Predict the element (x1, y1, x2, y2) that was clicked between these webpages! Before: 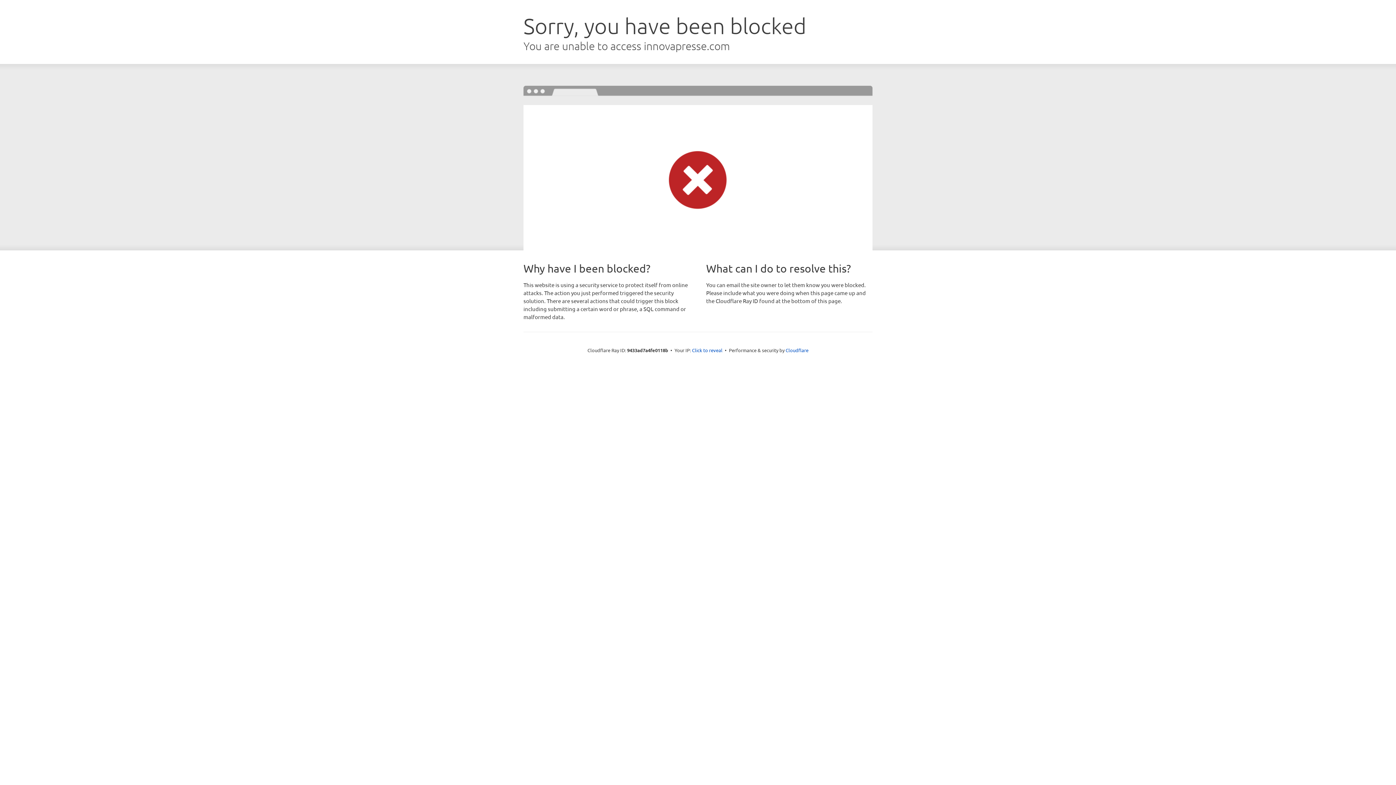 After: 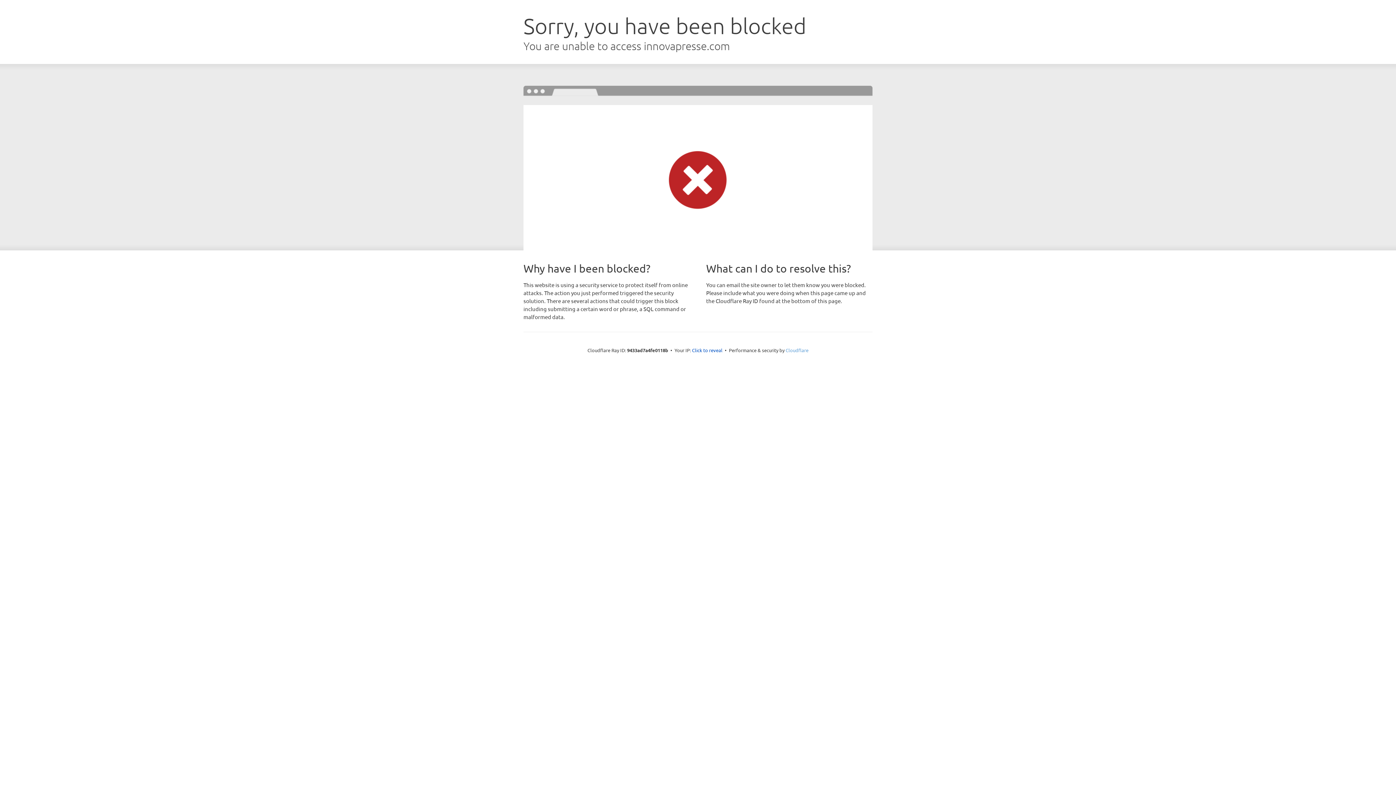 Action: label: Cloudflare bbox: (785, 347, 808, 353)